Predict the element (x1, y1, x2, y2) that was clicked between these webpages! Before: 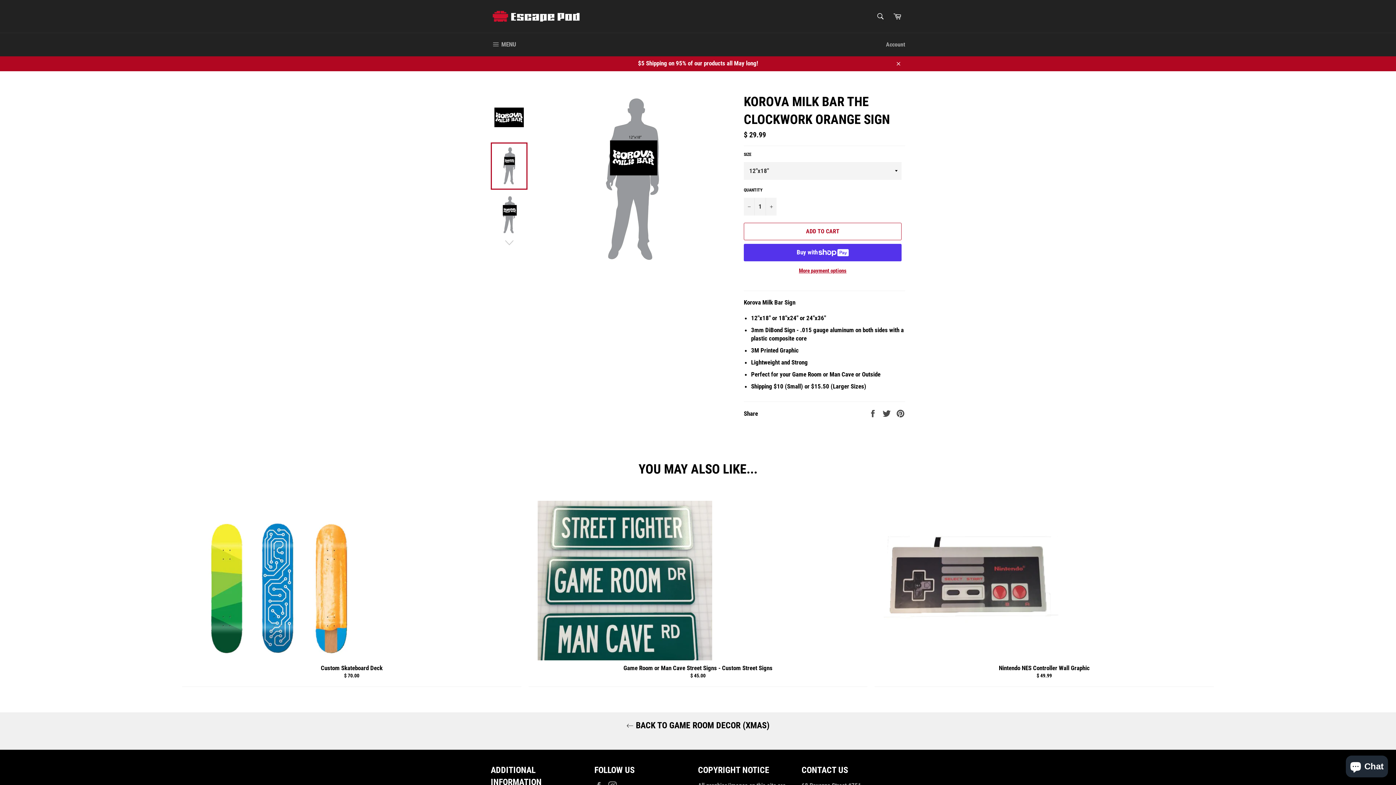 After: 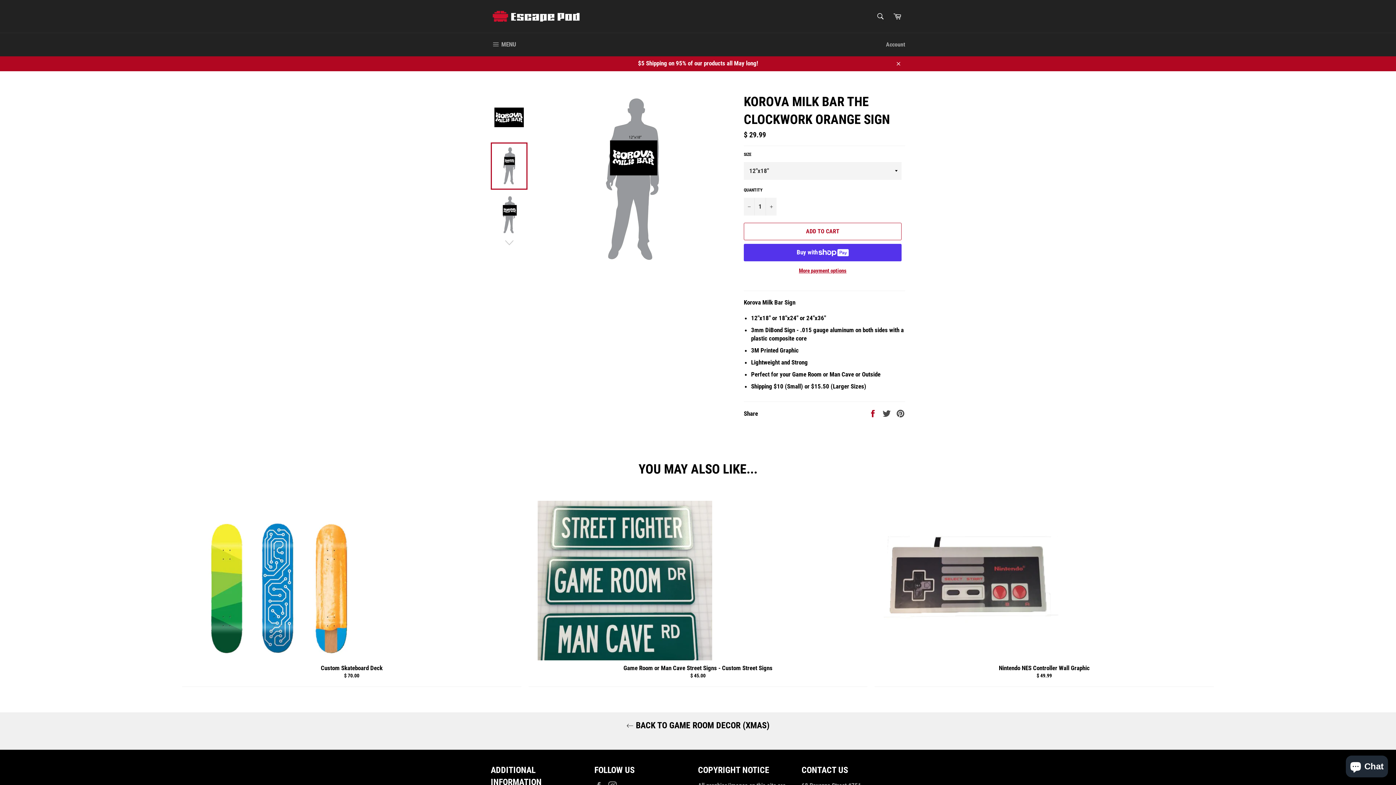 Action: label:  
Share on Facebook bbox: (868, 409, 878, 416)